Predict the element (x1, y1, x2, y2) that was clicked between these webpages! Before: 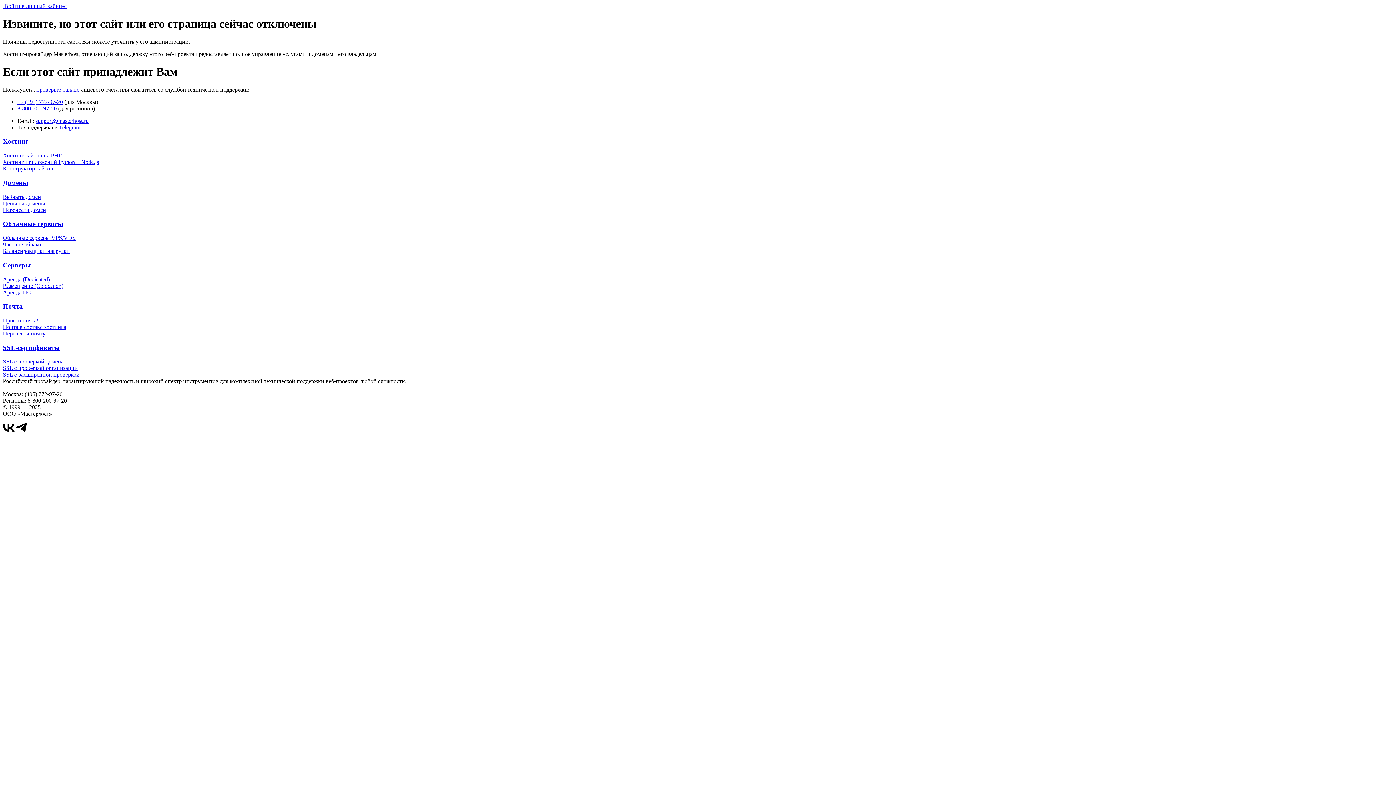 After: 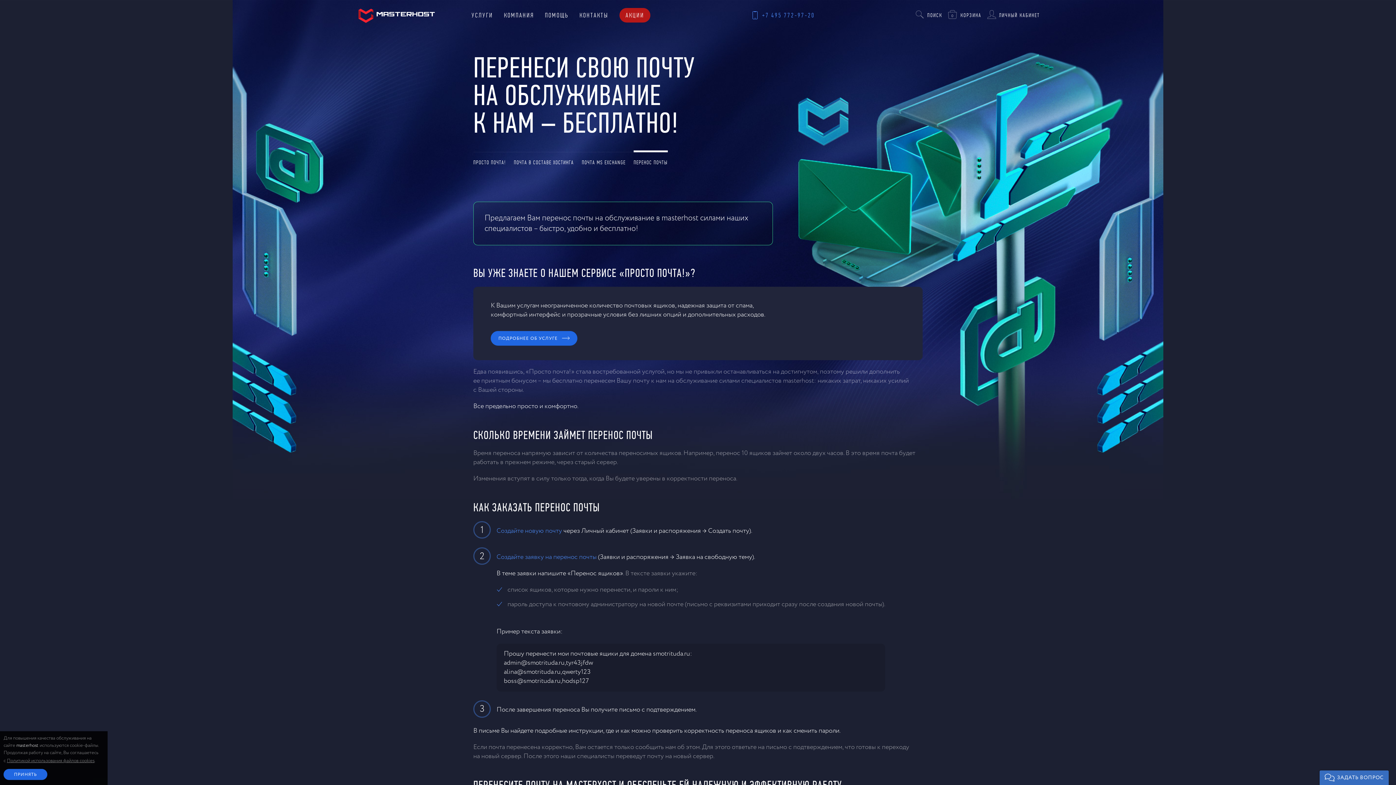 Action: label: Перенести почту bbox: (2, 330, 45, 336)